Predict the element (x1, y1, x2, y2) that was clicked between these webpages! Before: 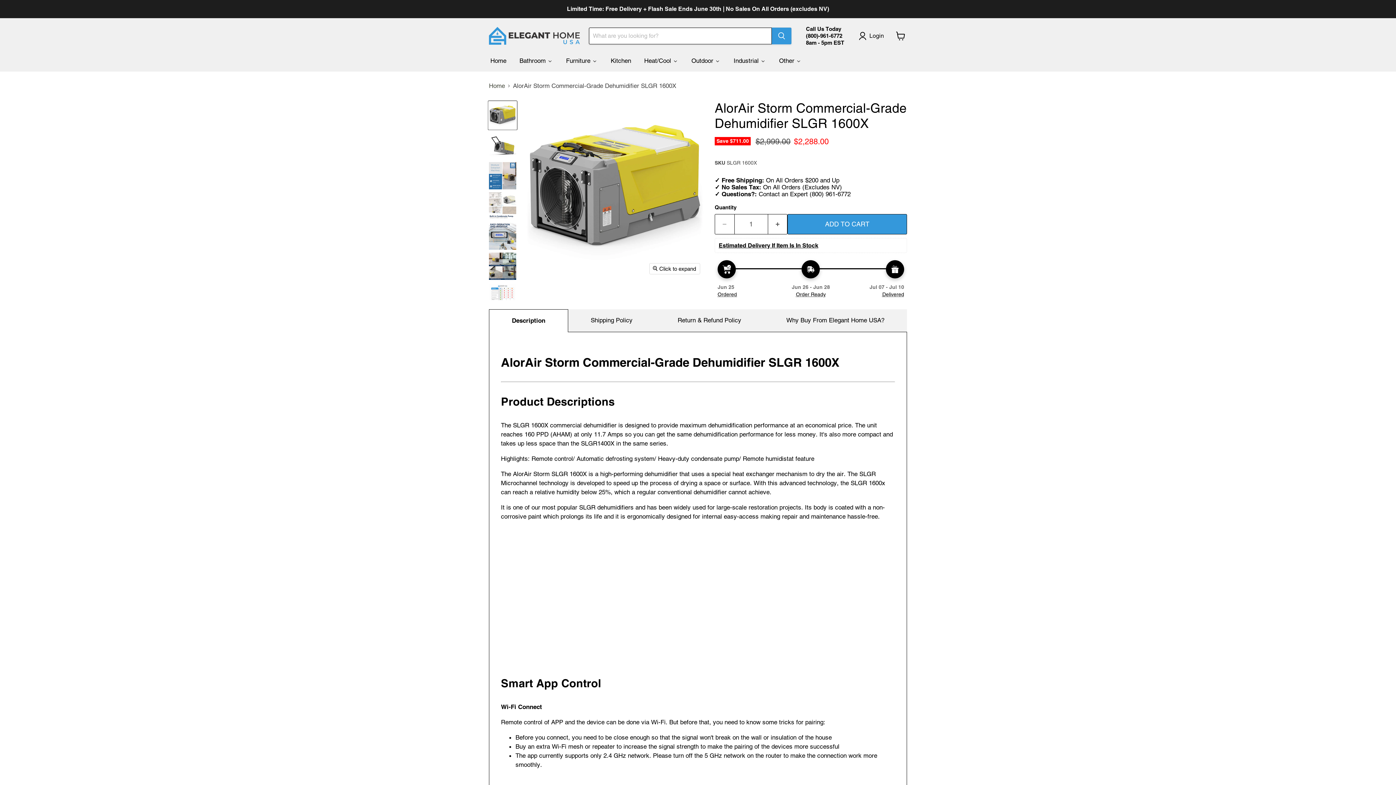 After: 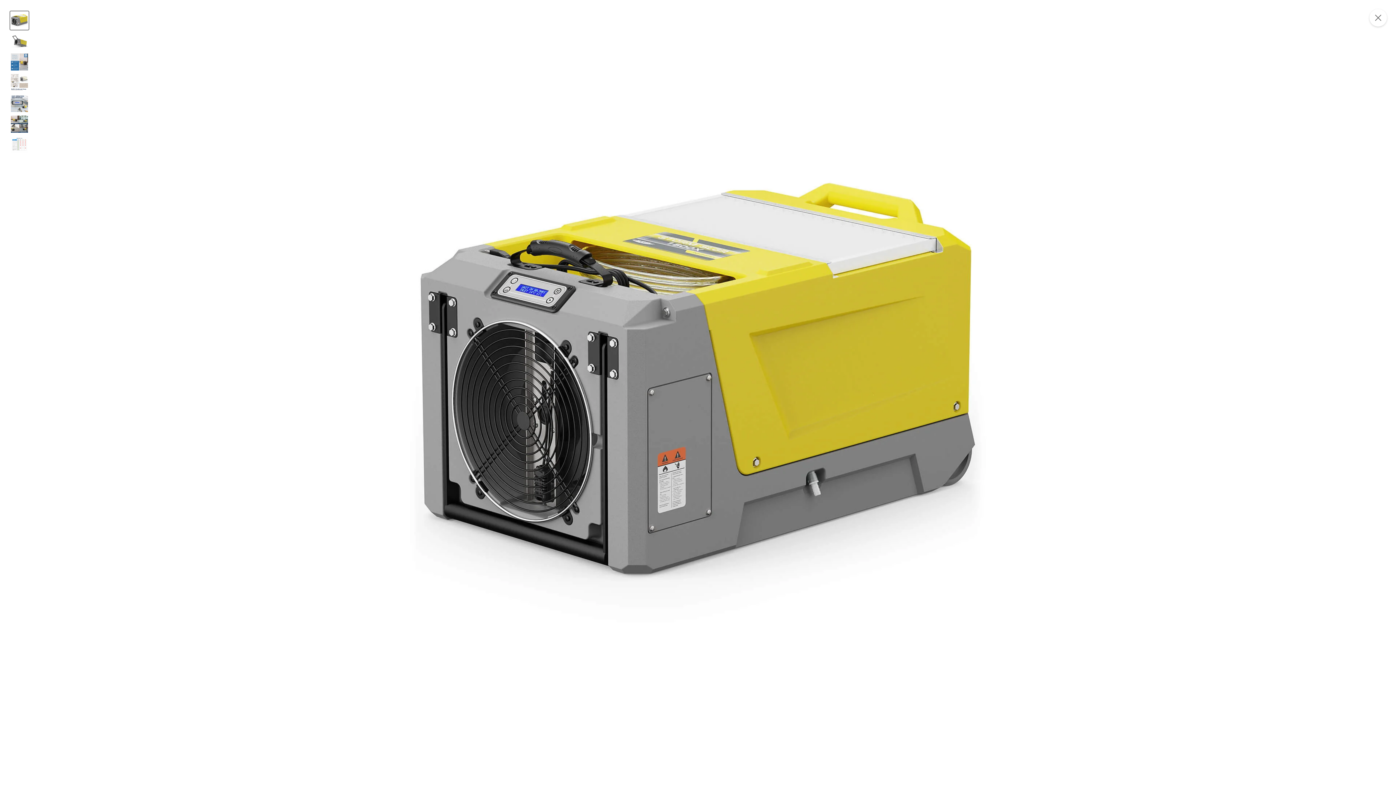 Action: label: Click to expand bbox: (649, 263, 699, 274)